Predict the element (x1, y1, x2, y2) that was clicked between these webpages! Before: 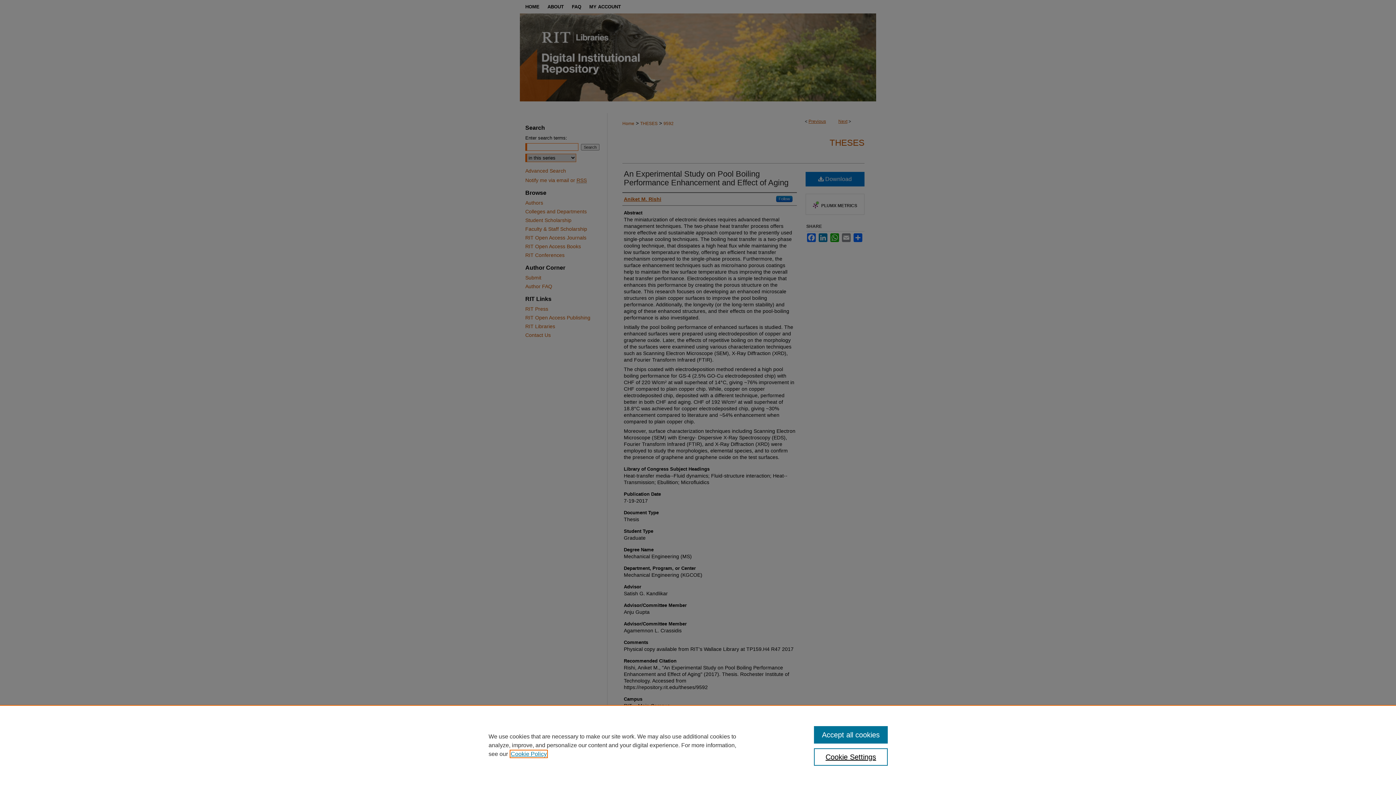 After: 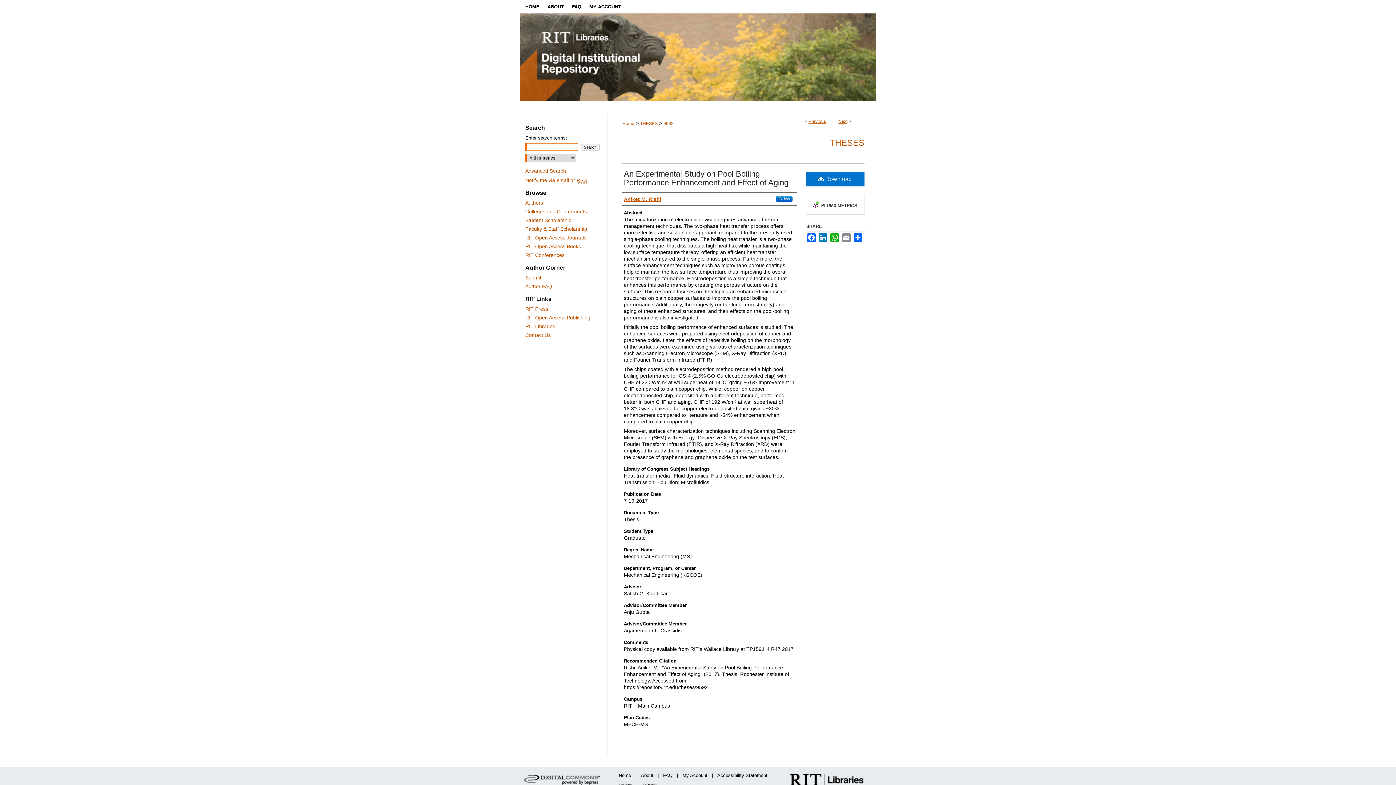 Action: bbox: (814, 726, 887, 744) label: Accept all cookies